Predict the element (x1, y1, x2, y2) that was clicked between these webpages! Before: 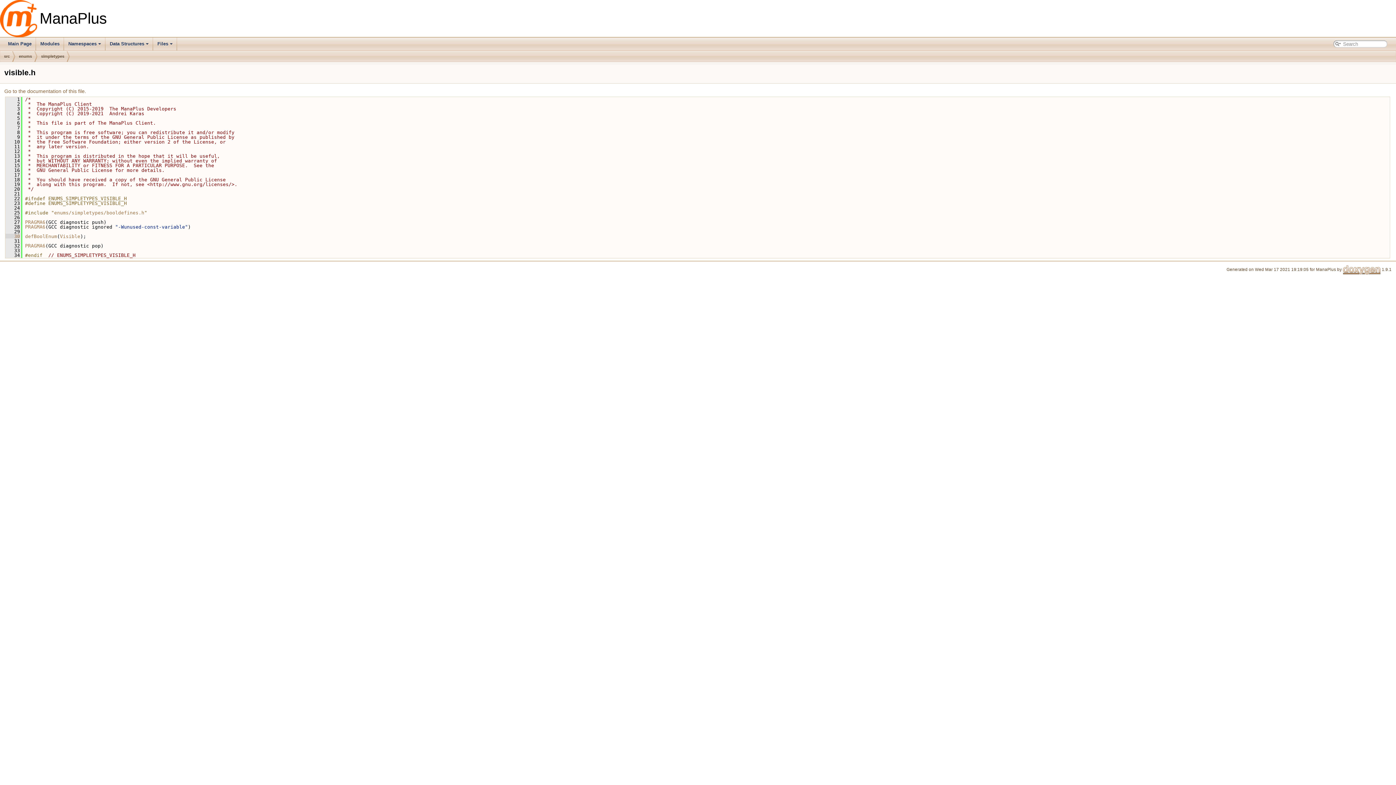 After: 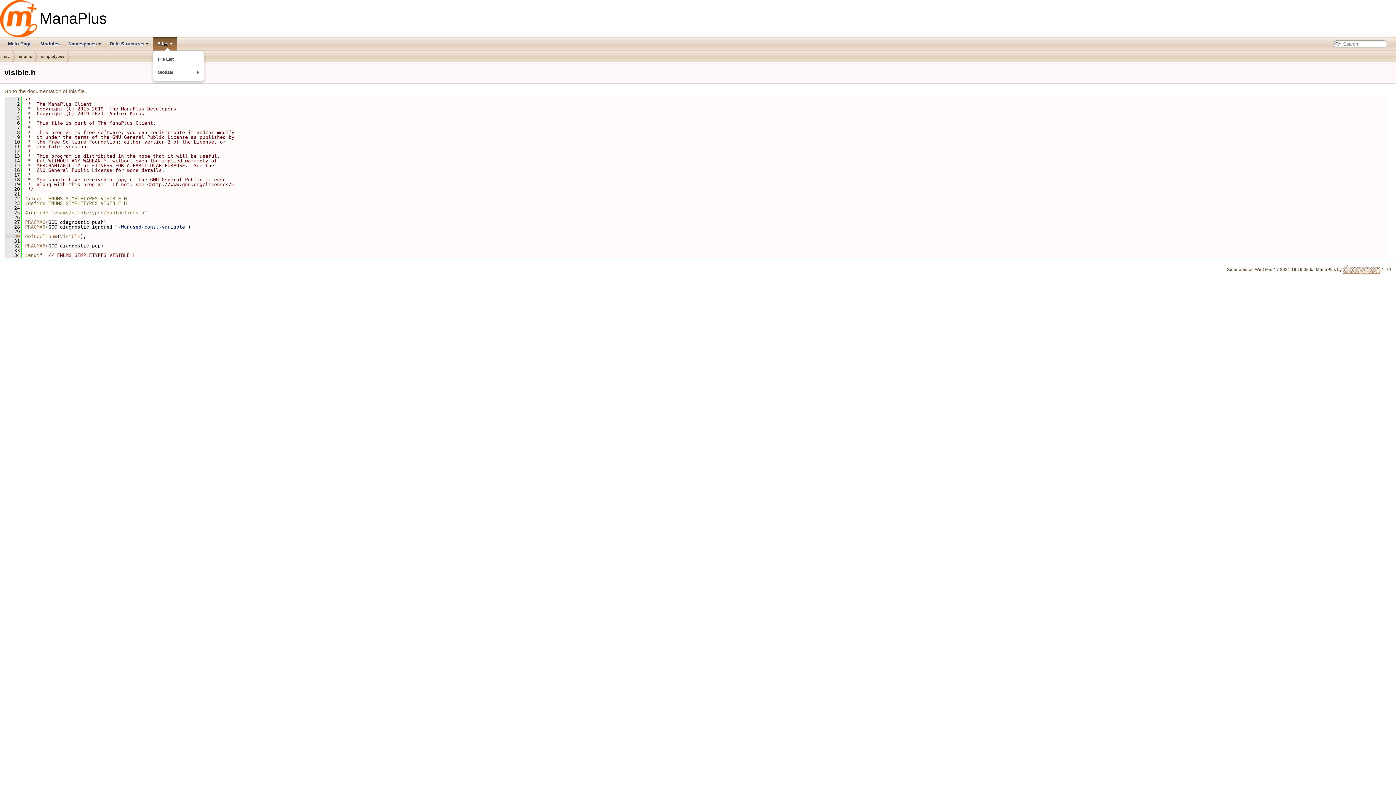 Action: label: Files bbox: (153, 37, 177, 50)